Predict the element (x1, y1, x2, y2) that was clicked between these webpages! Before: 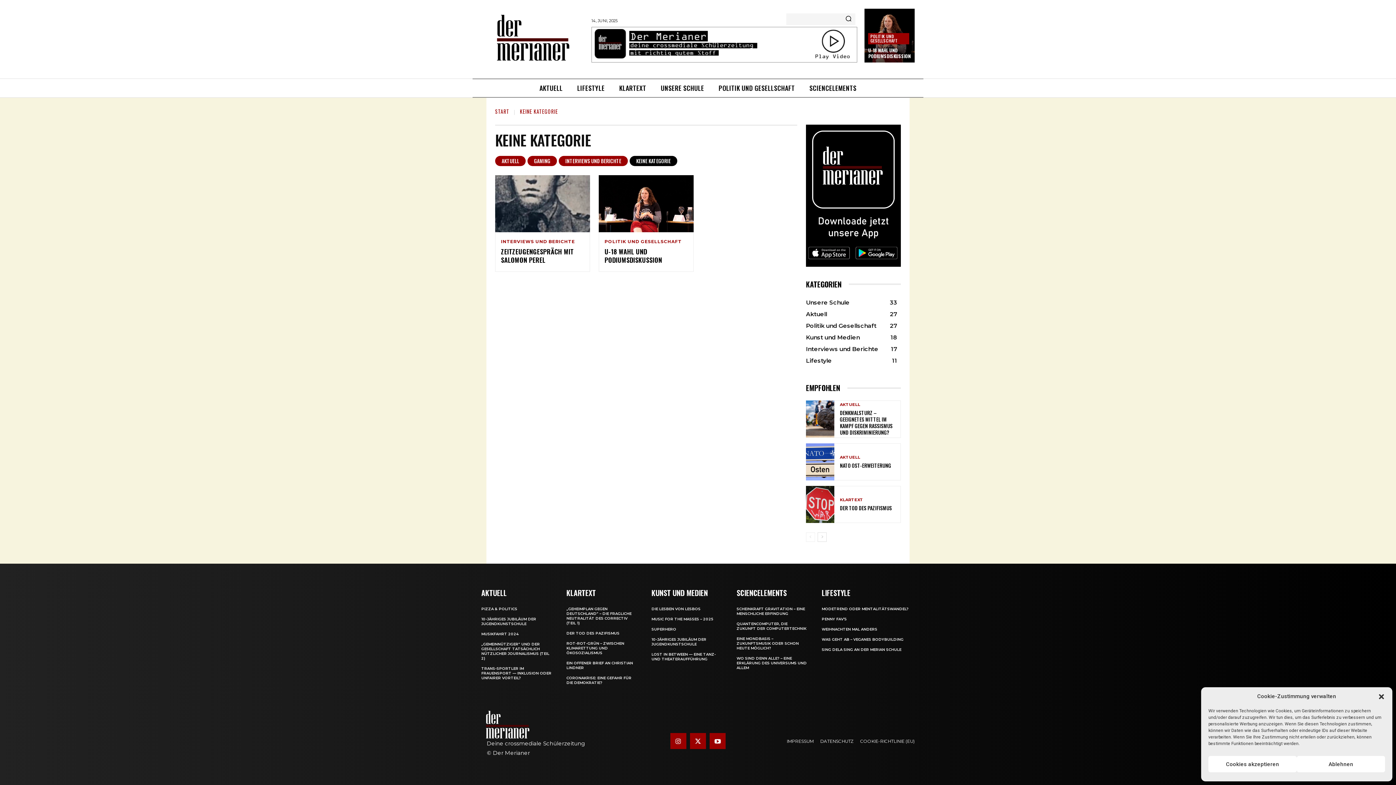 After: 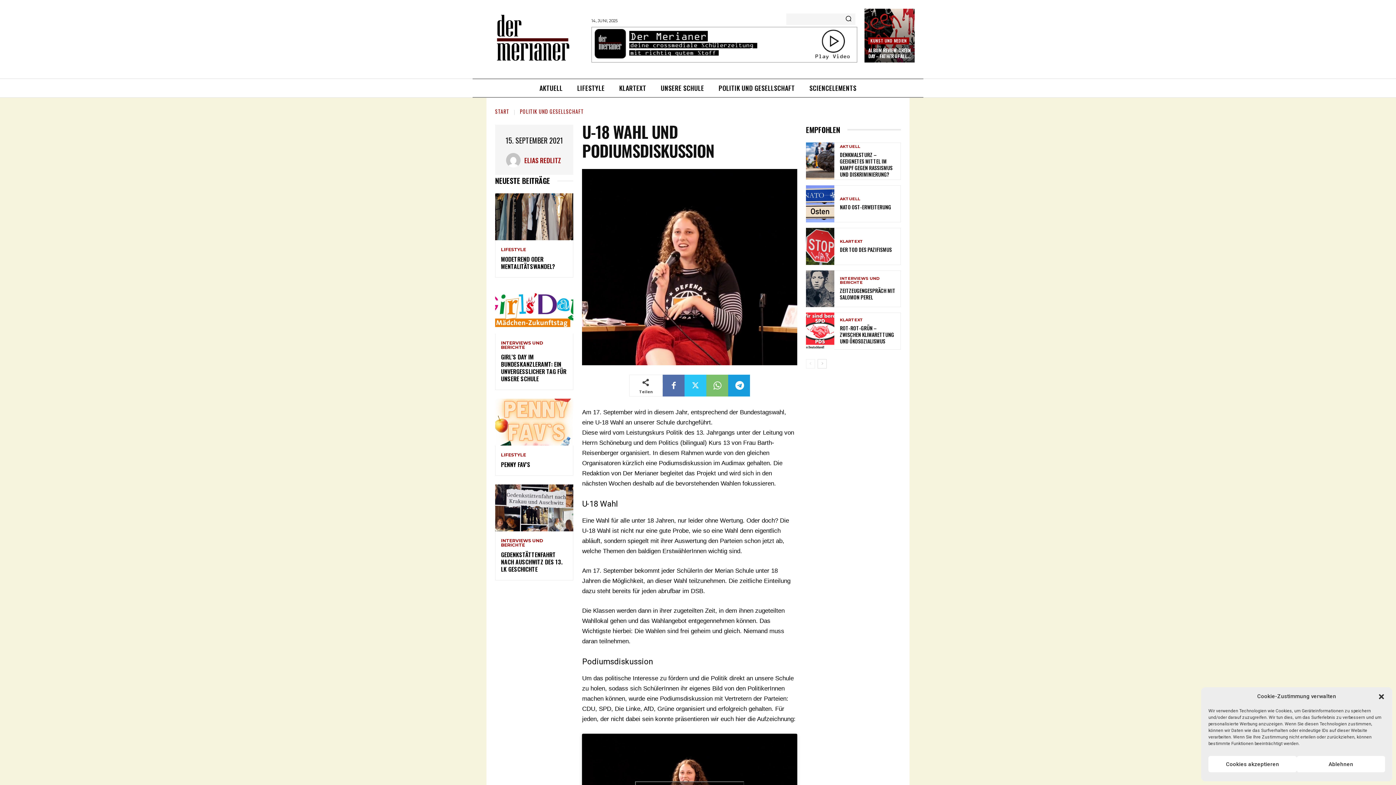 Action: bbox: (868, 46, 910, 59) label: U-18 WAHL UND PODIUMSDISKUSSION